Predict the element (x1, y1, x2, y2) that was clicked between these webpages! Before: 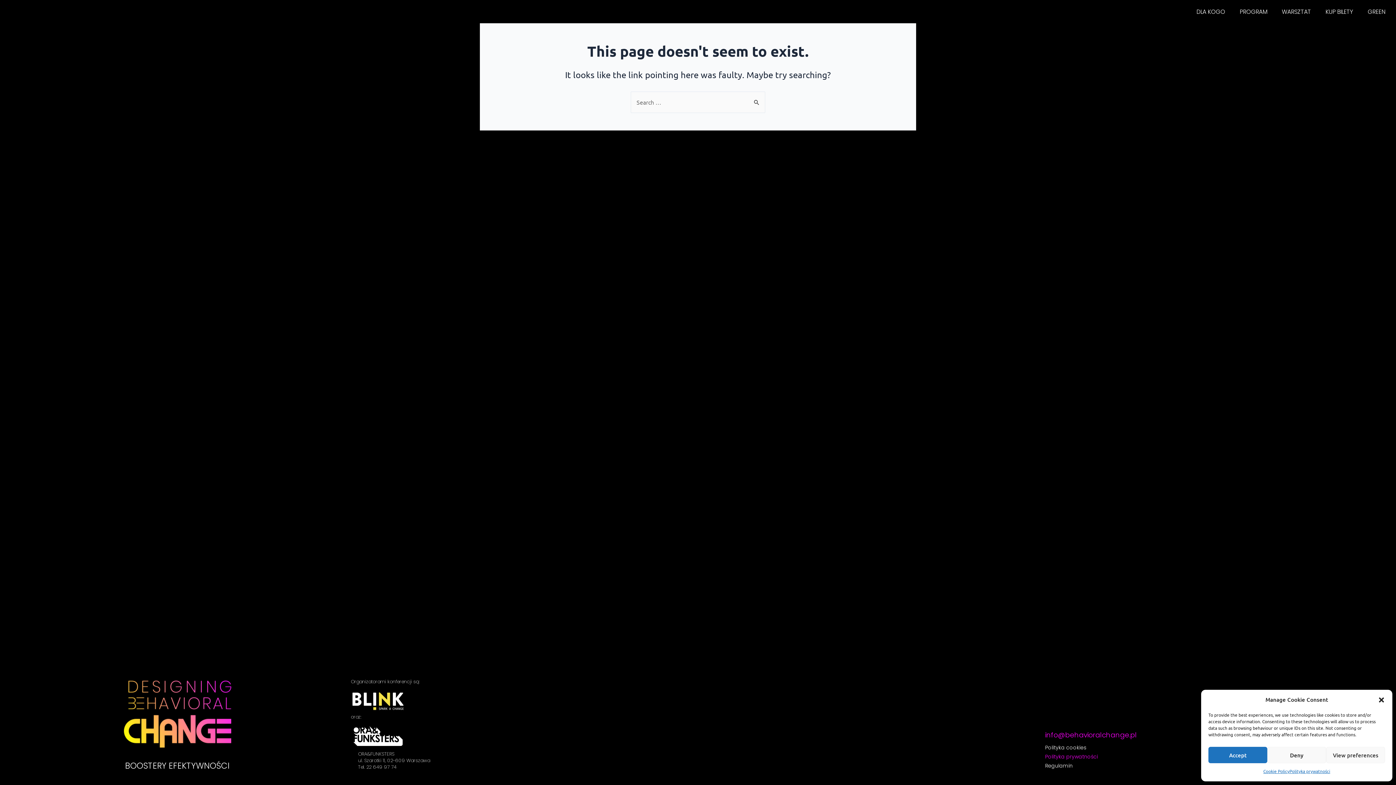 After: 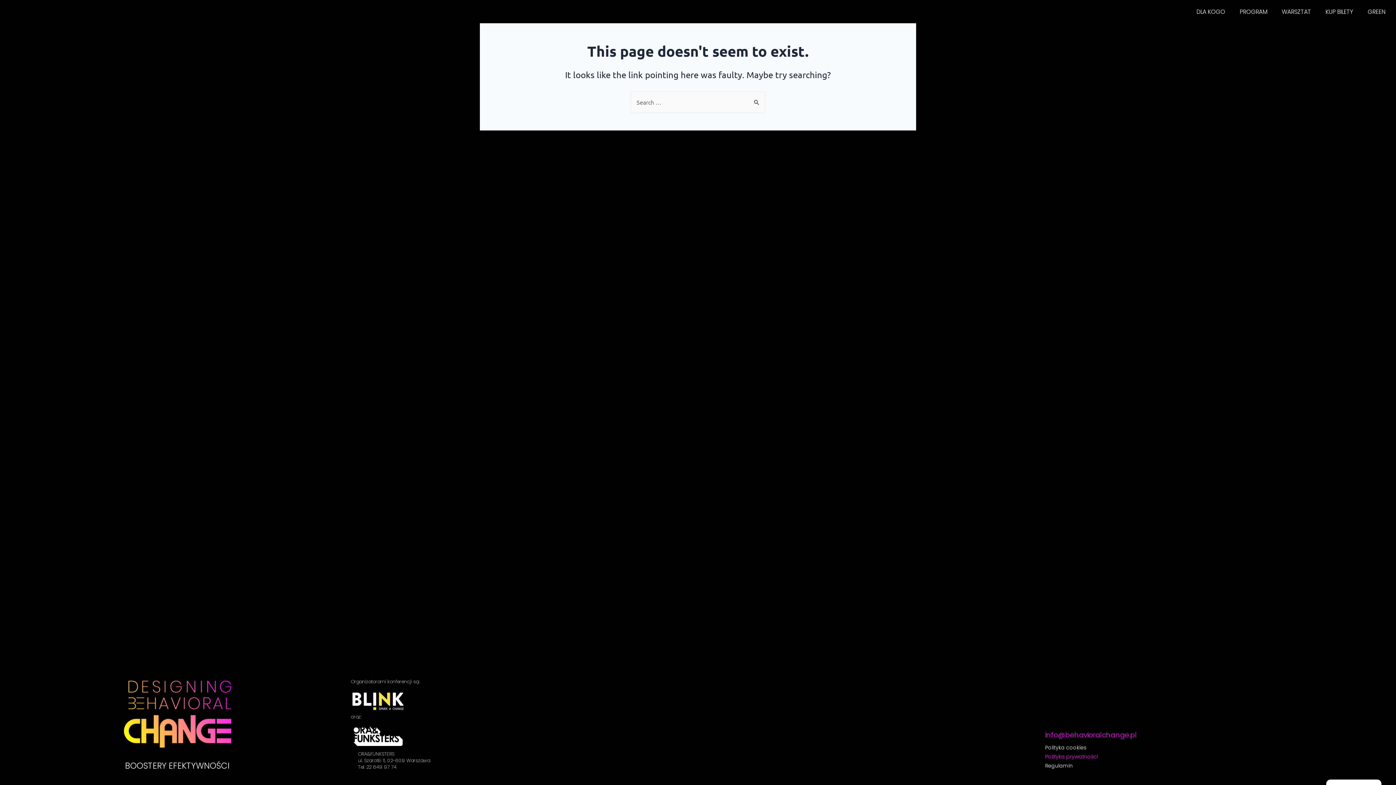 Action: bbox: (1208, 747, 1267, 763) label: Accept